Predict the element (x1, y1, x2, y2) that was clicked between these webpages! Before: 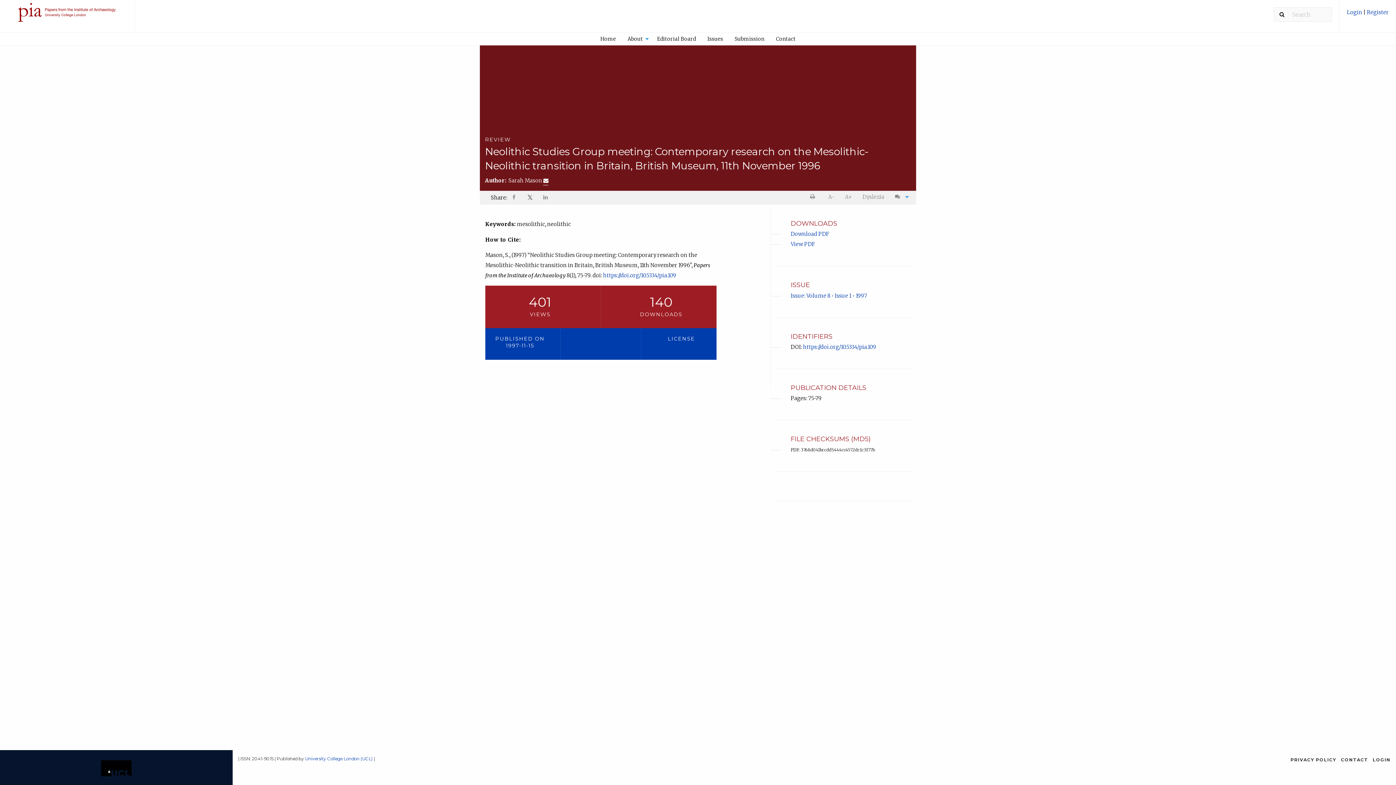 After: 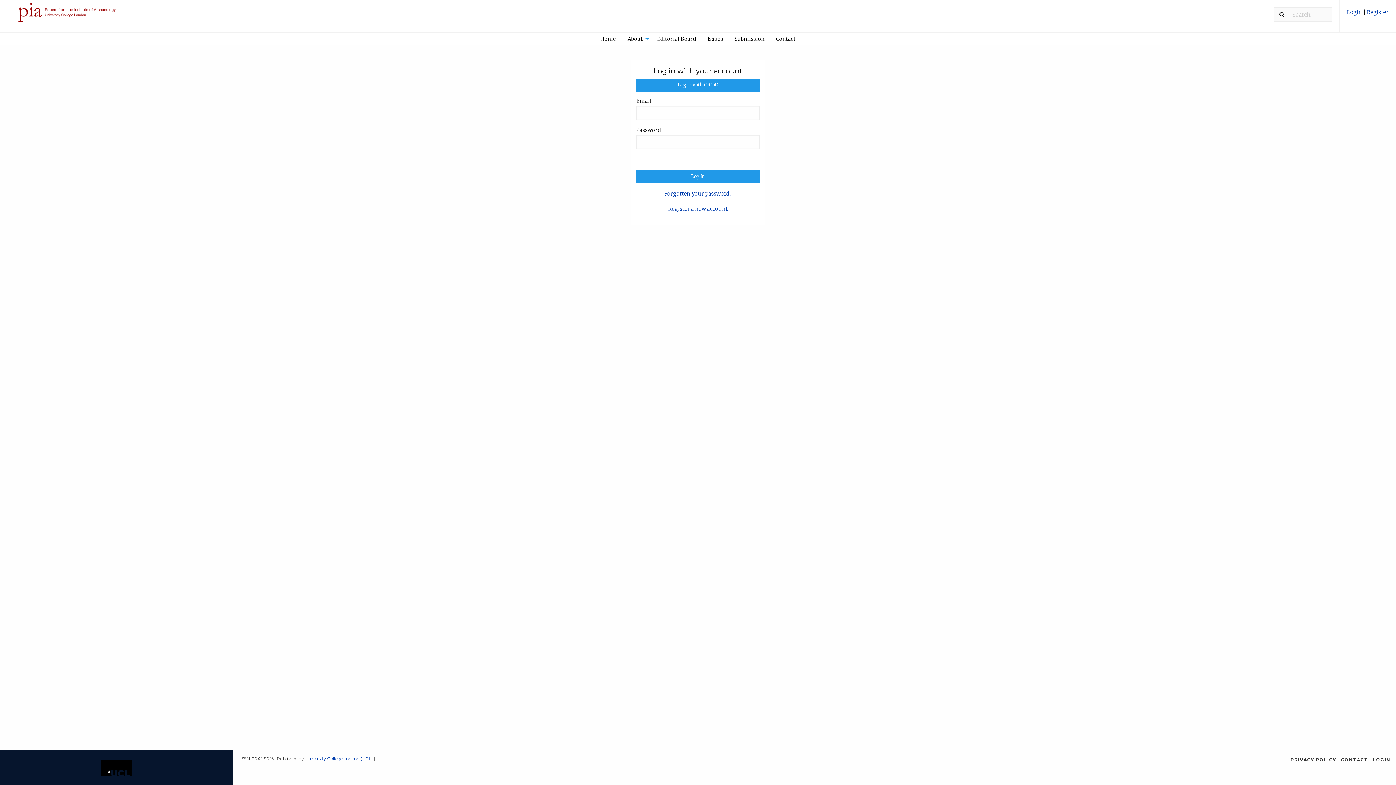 Action: bbox: (1347, 9, 1363, 15) label: Login 